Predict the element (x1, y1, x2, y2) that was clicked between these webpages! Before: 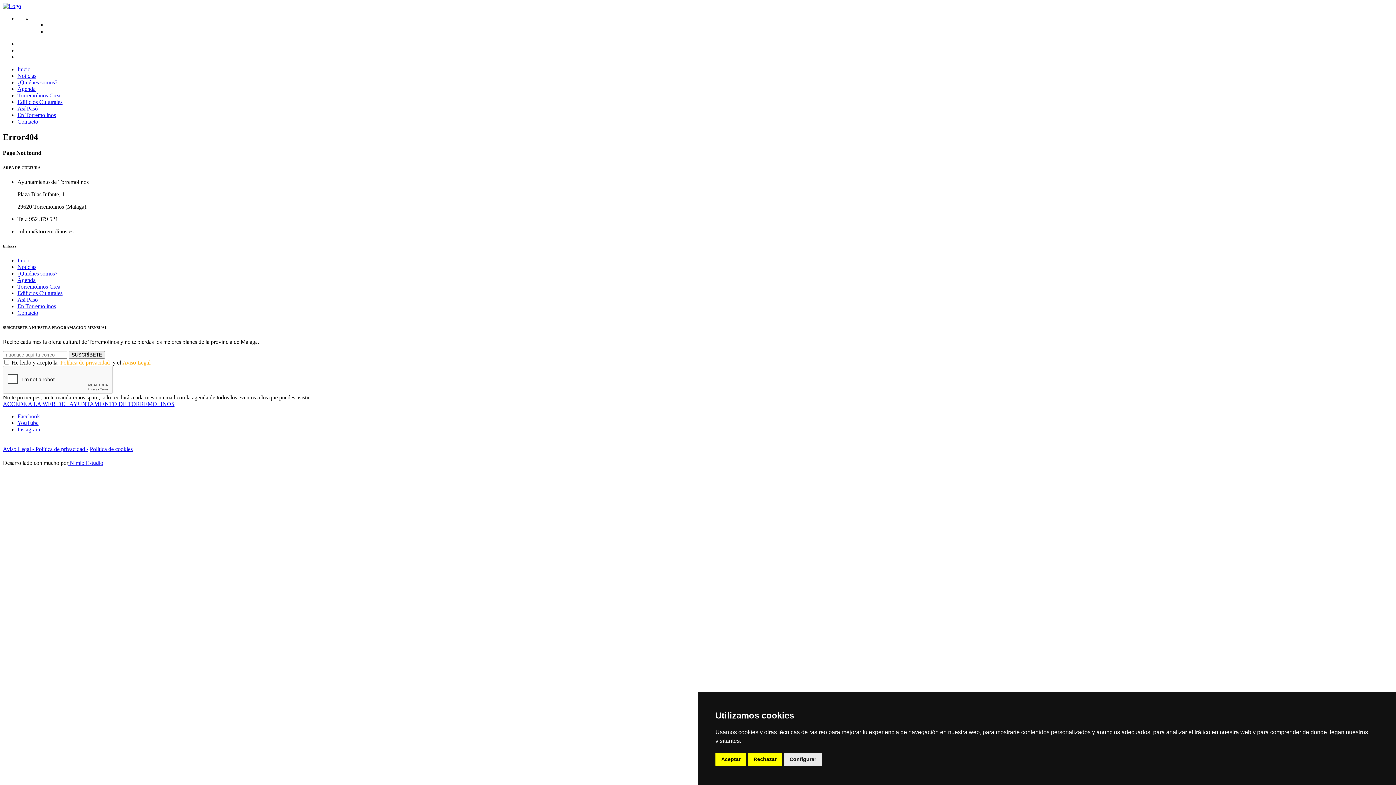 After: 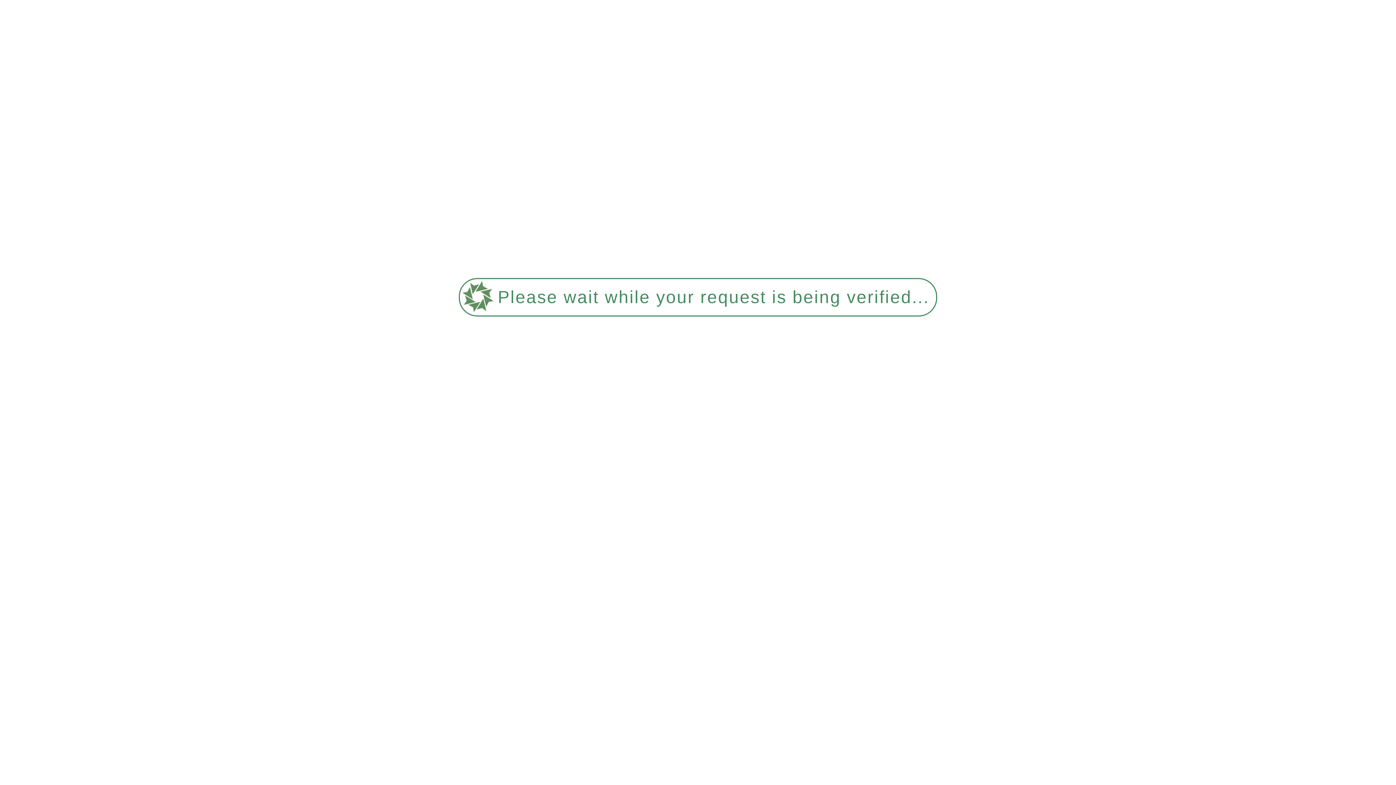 Action: label: ¿Quiénes somos? bbox: (17, 79, 57, 85)